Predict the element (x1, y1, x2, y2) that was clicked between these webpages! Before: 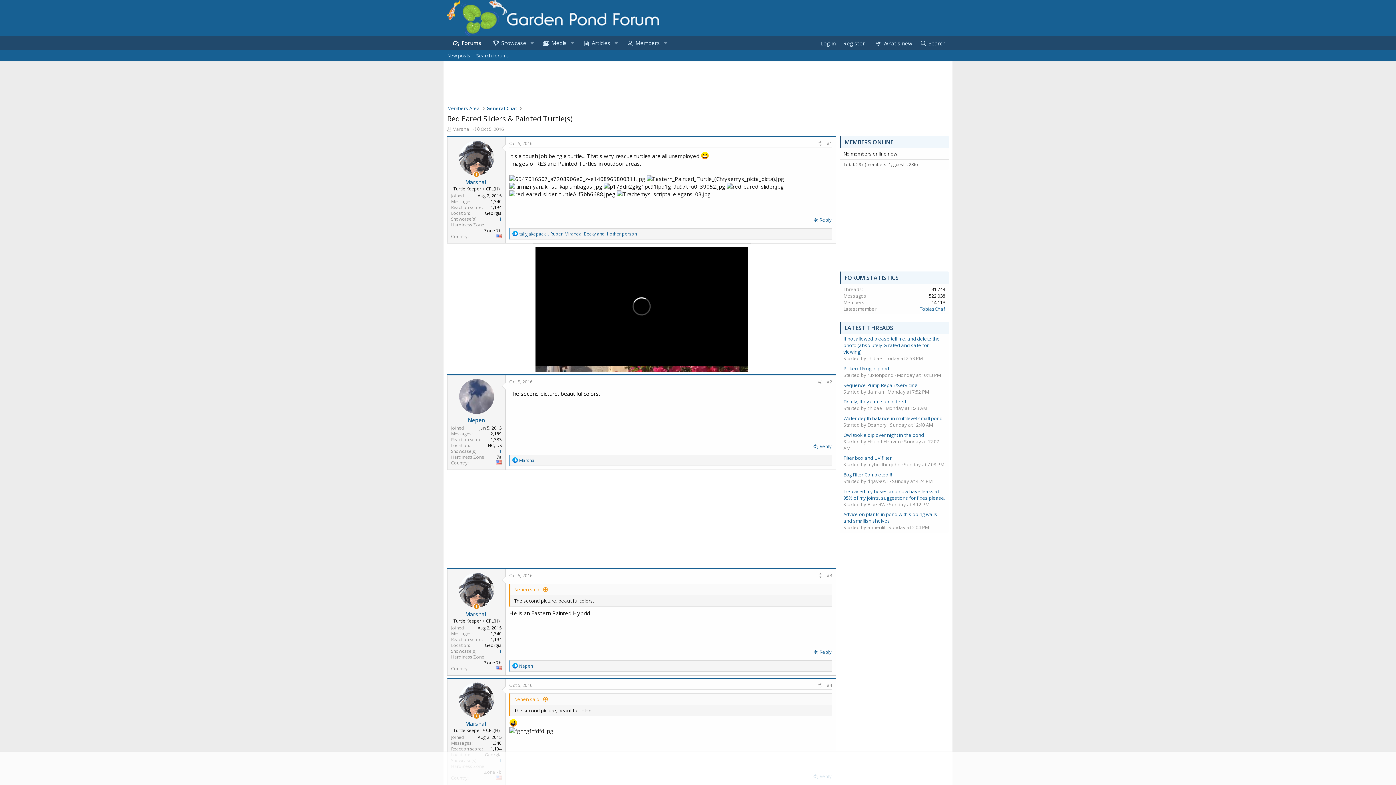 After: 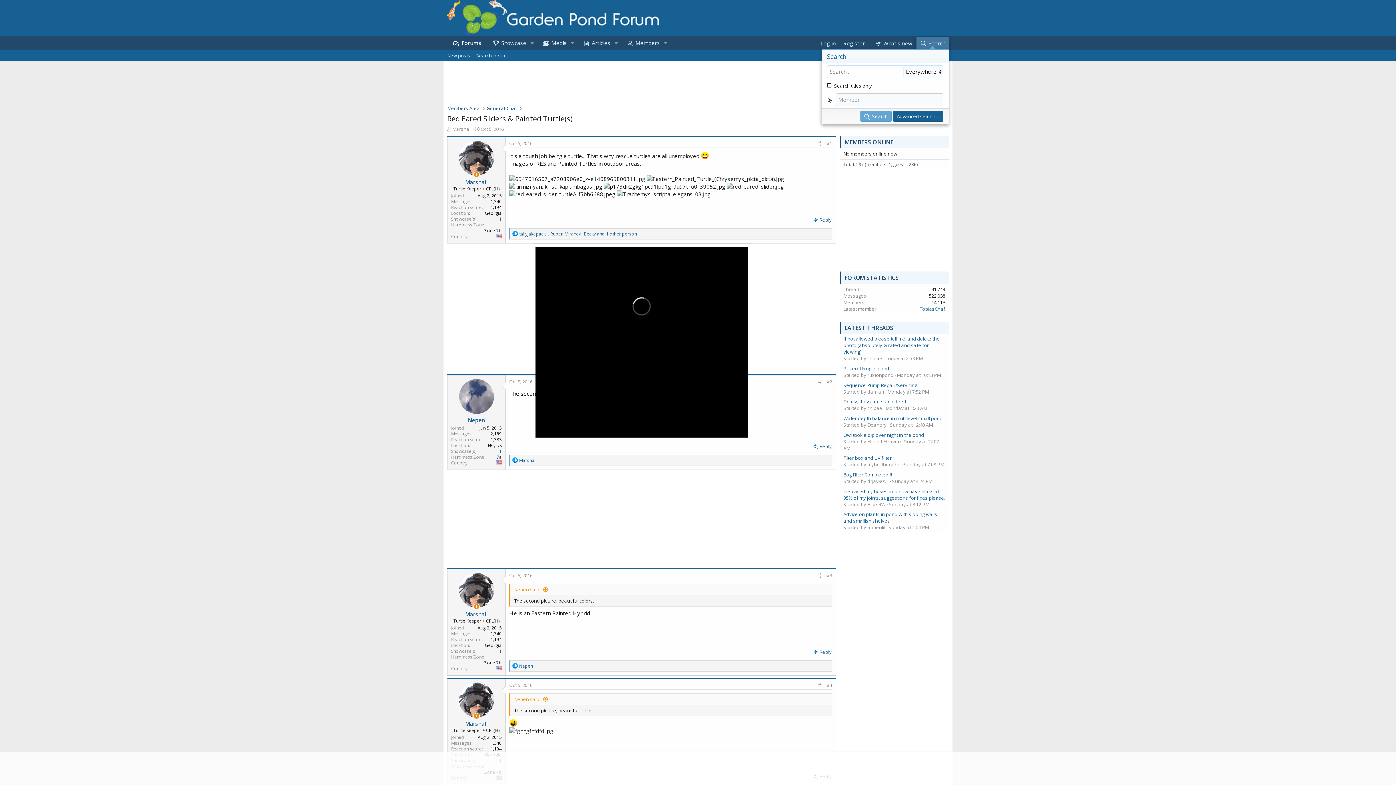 Action: bbox: (916, 36, 949, 50) label: Search